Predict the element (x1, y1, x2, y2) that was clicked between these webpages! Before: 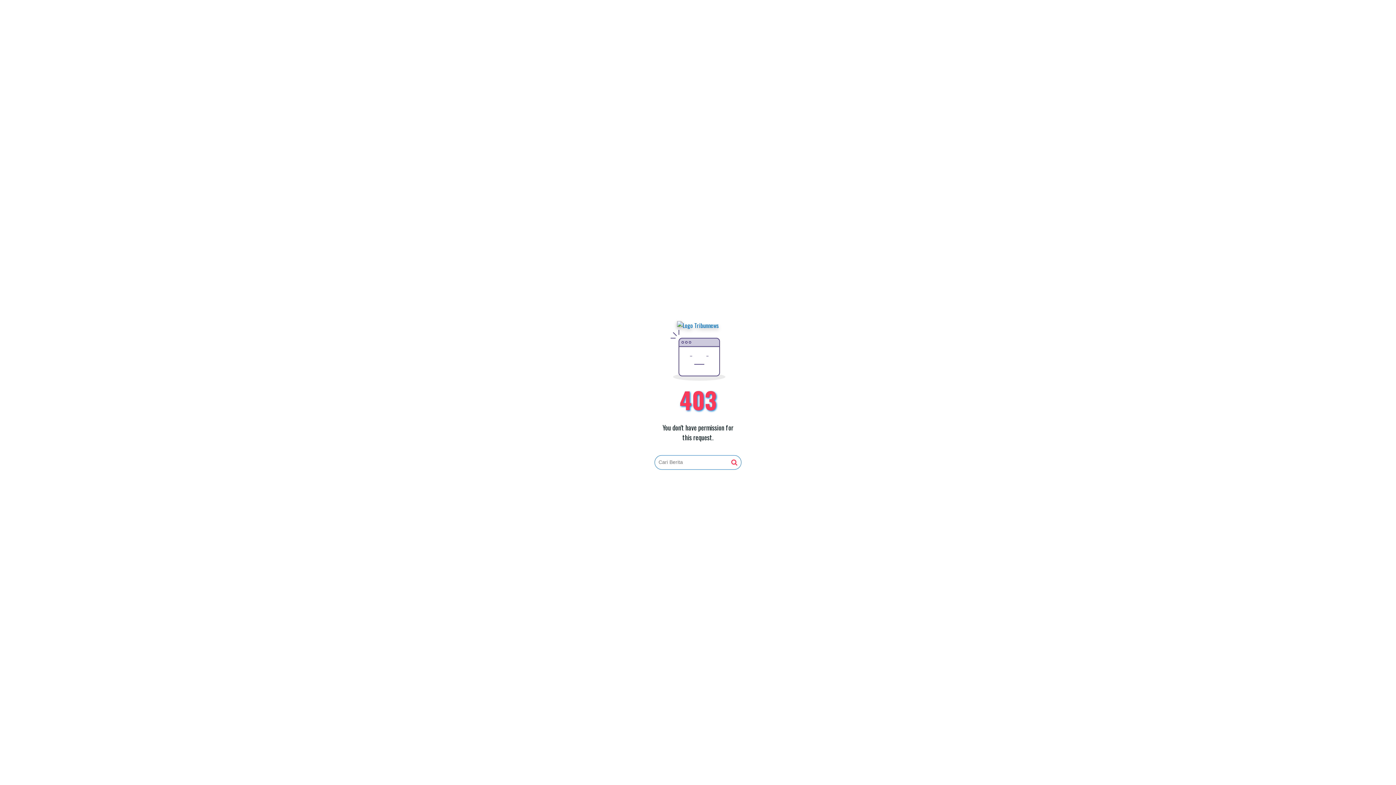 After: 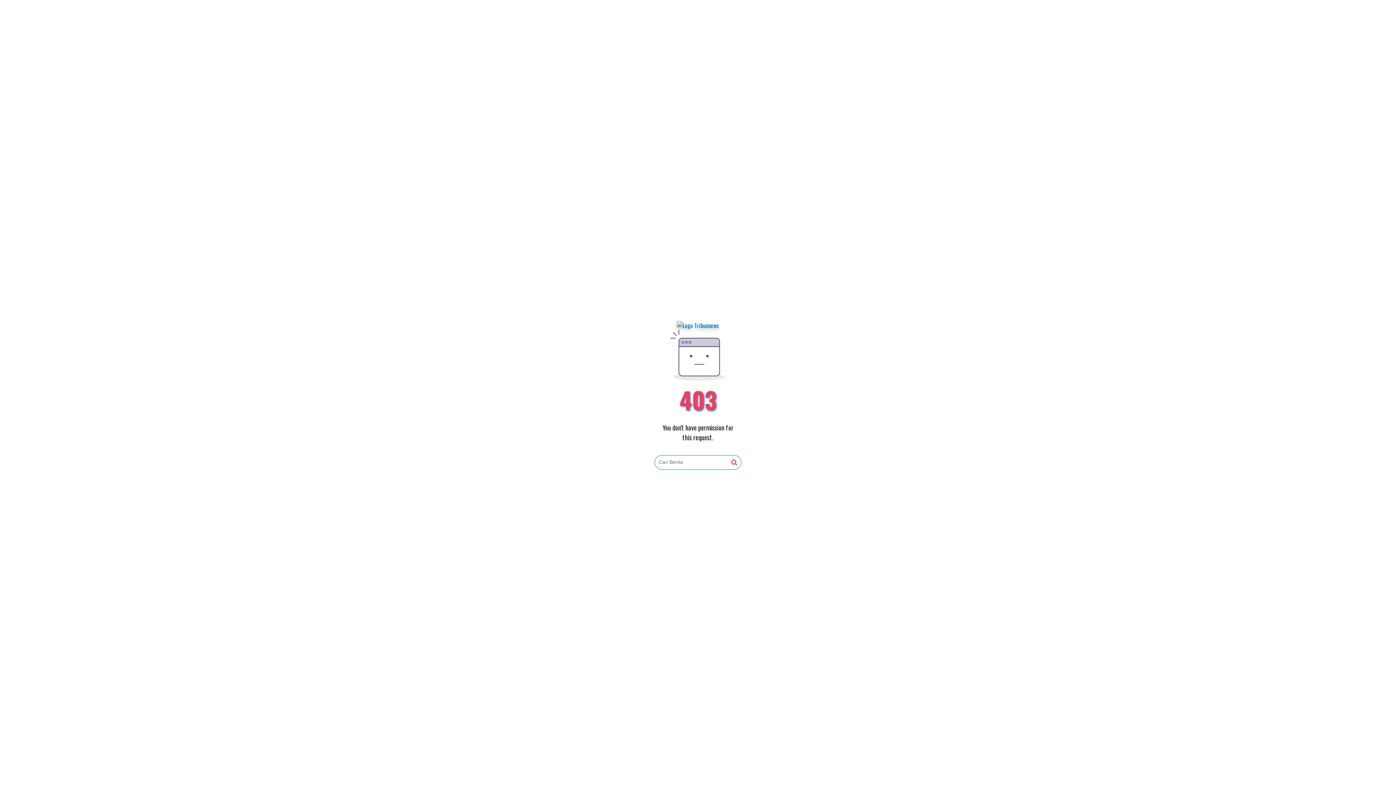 Action: bbox: (677, 321, 719, 330)